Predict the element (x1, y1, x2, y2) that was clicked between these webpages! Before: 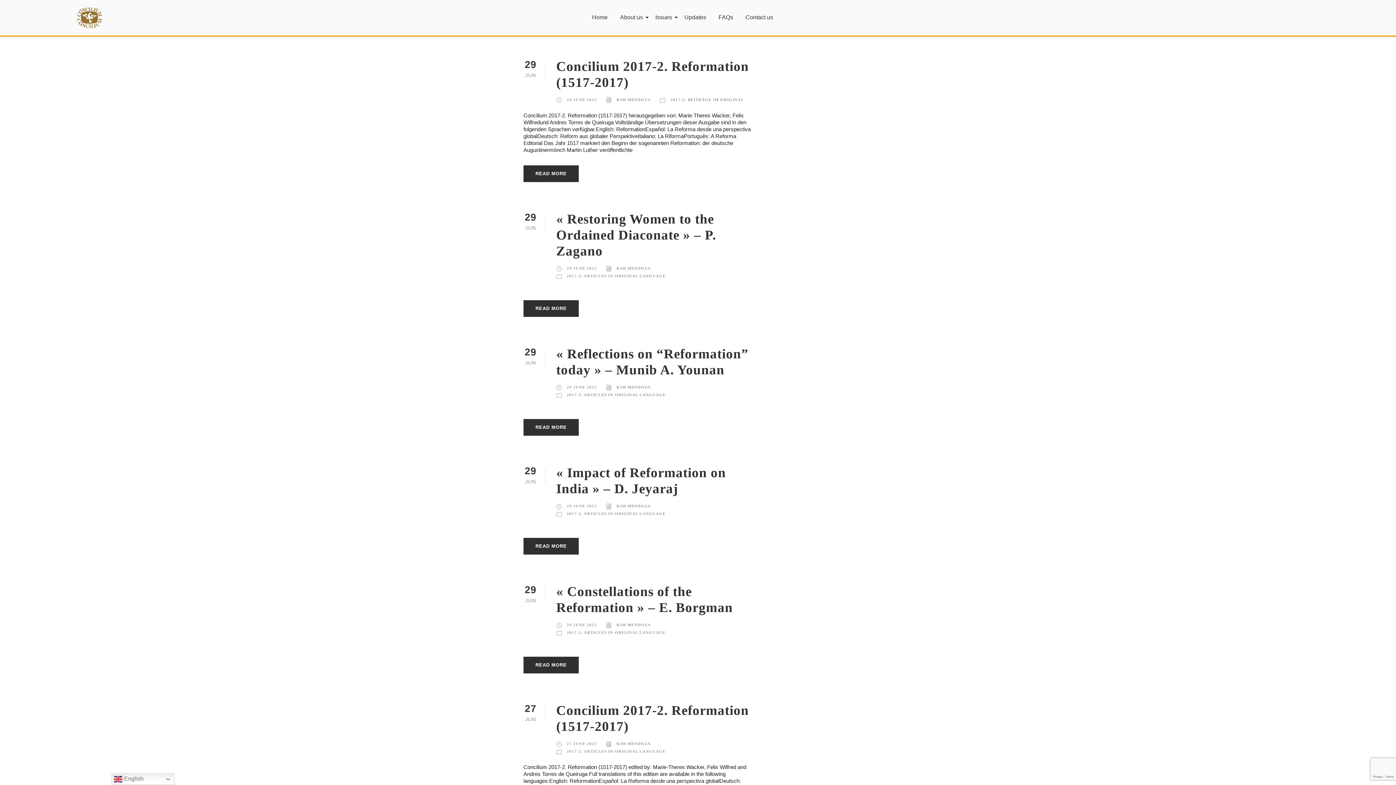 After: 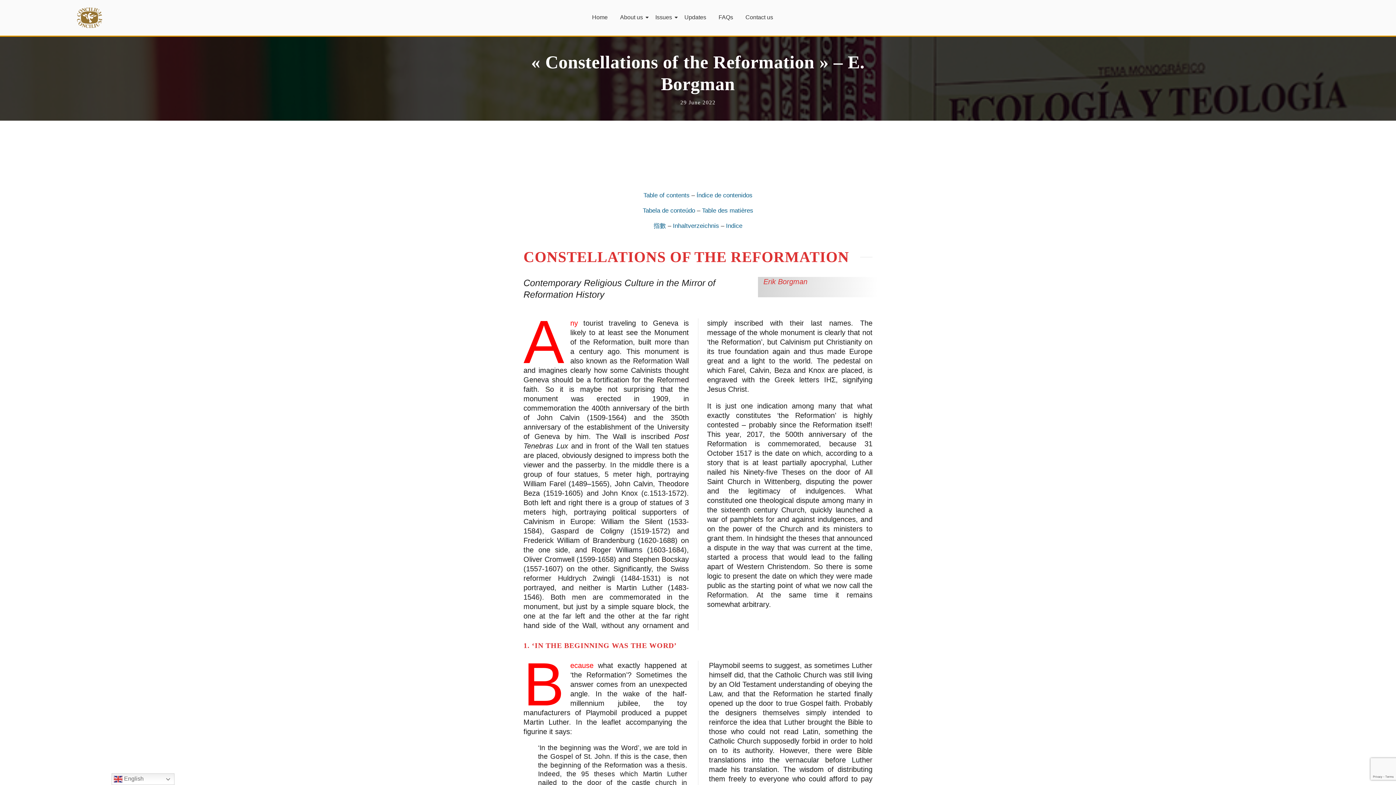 Action: label: READ MORE bbox: (523, 657, 578, 673)